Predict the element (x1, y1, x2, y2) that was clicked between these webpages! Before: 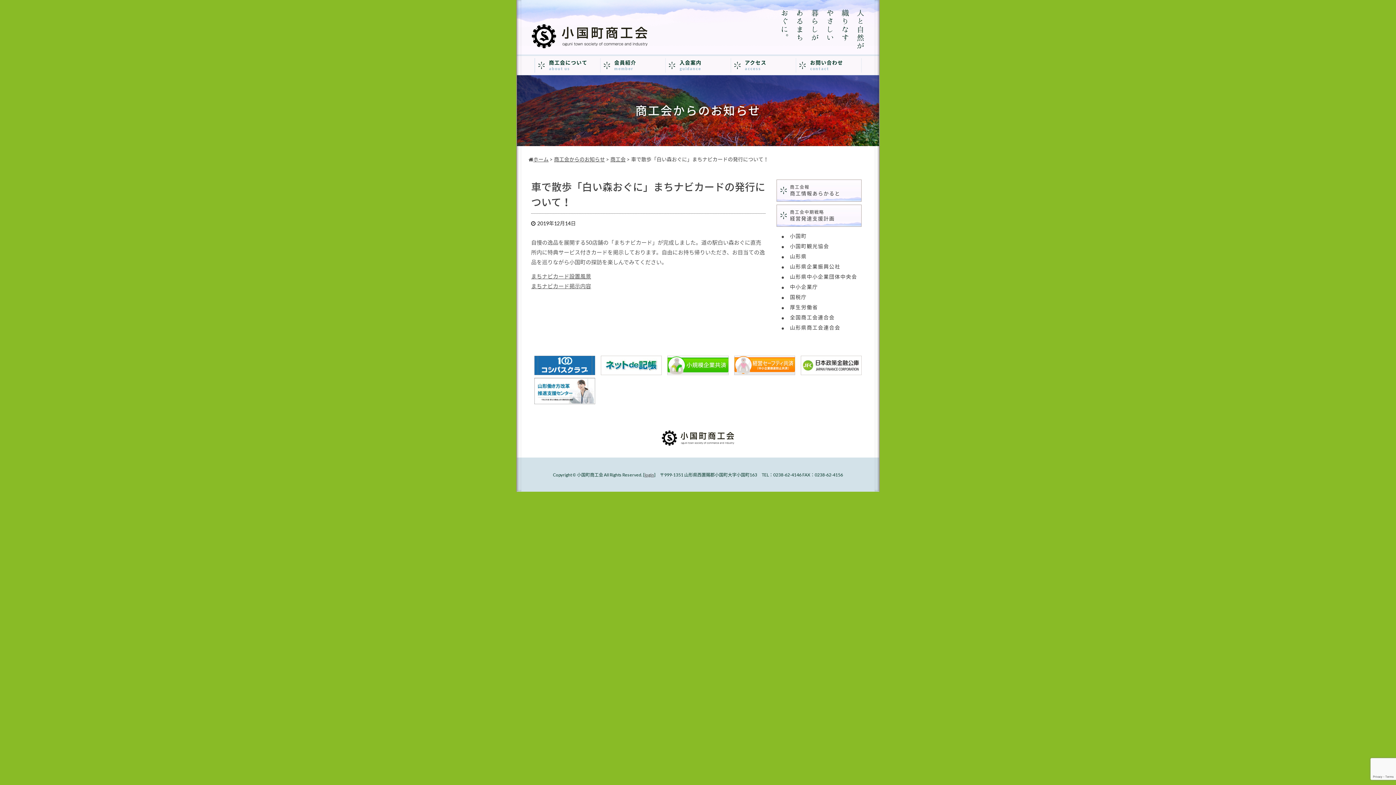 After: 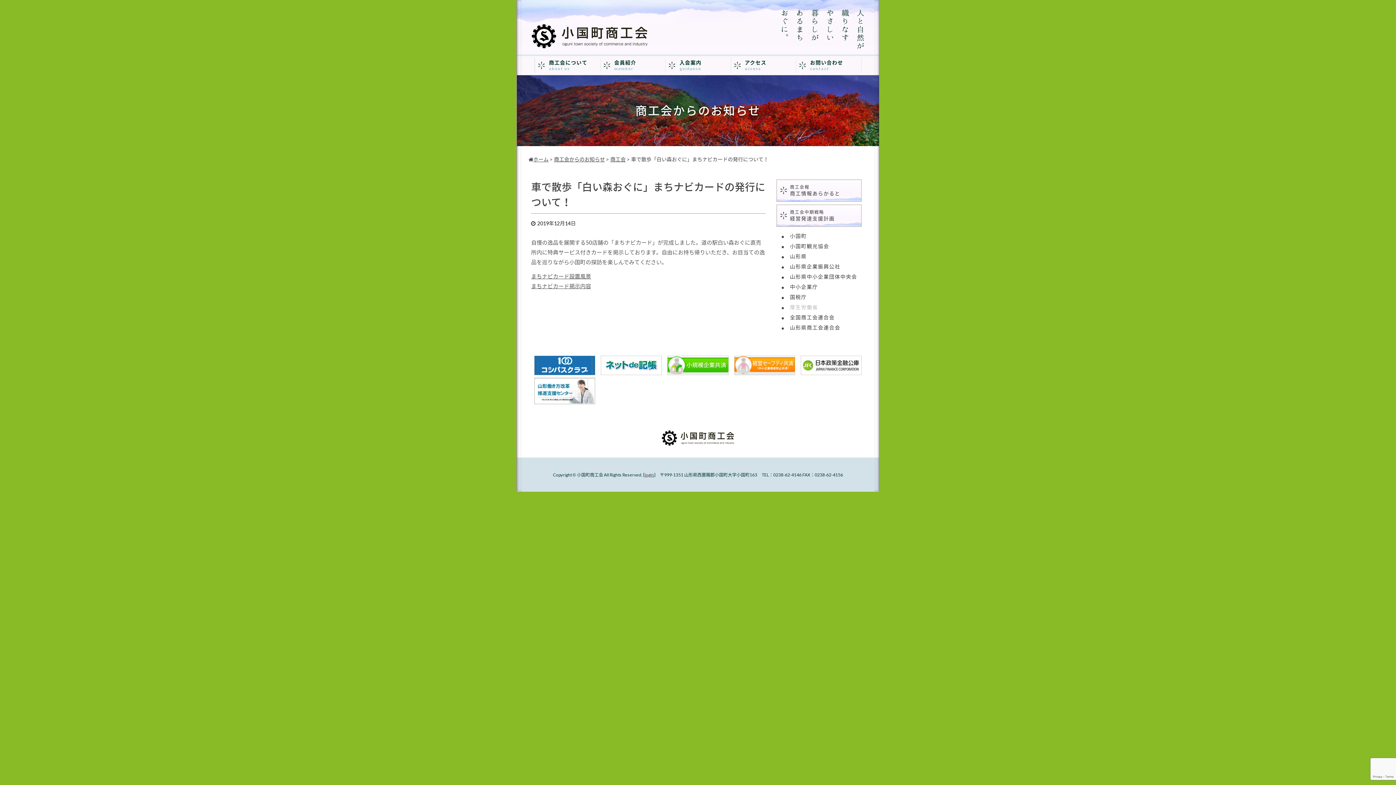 Action: label: 厚生労働省 bbox: (790, 304, 818, 310)